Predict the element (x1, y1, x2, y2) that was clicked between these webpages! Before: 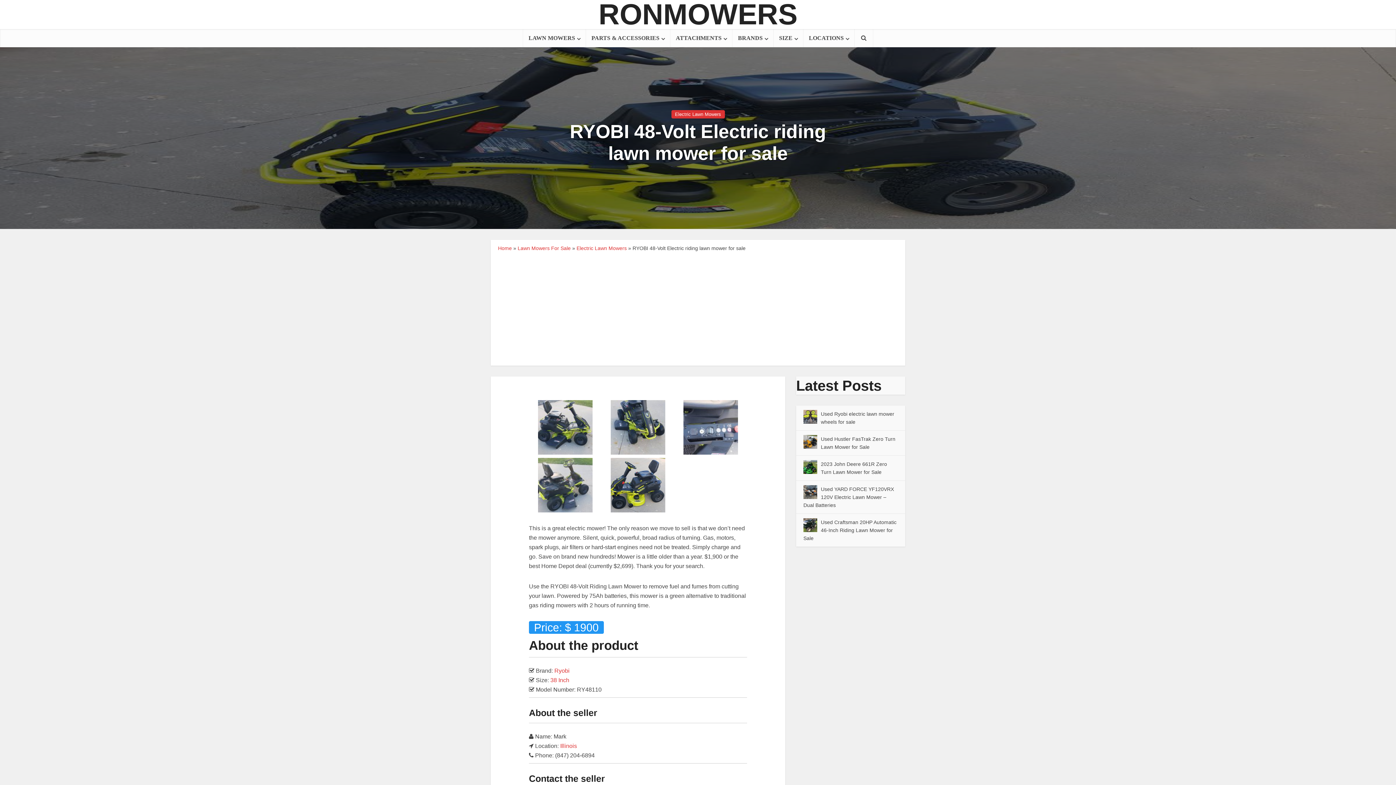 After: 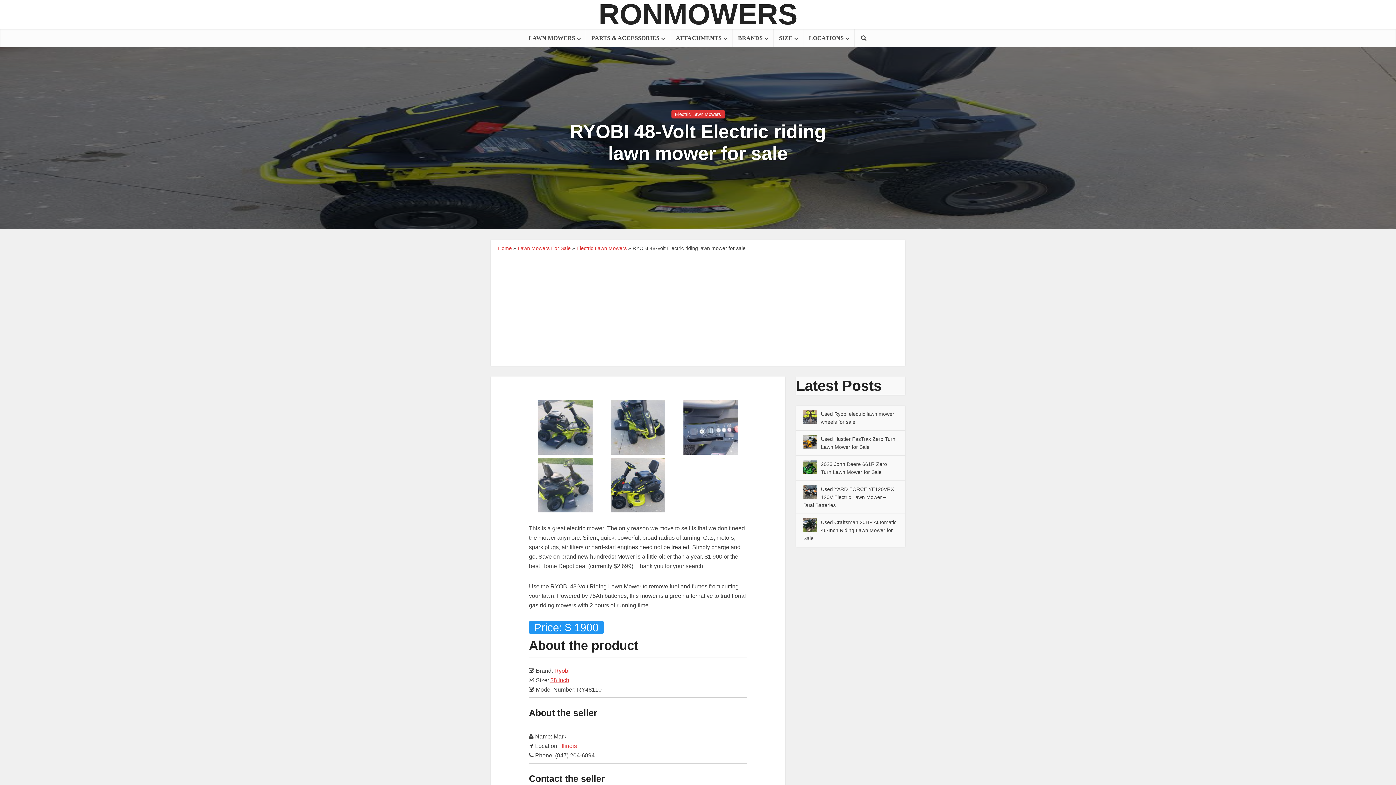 Action: label: 38 Inch bbox: (550, 677, 569, 683)